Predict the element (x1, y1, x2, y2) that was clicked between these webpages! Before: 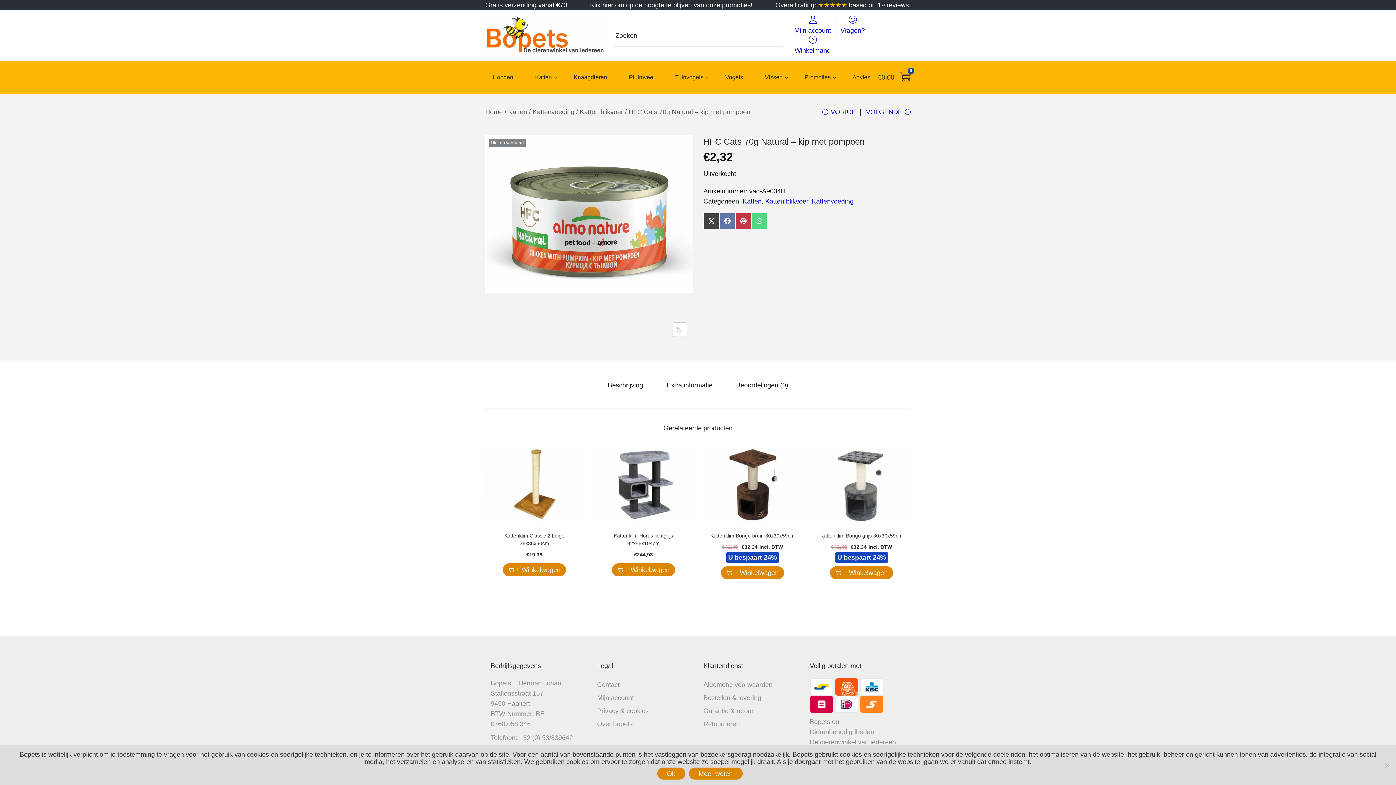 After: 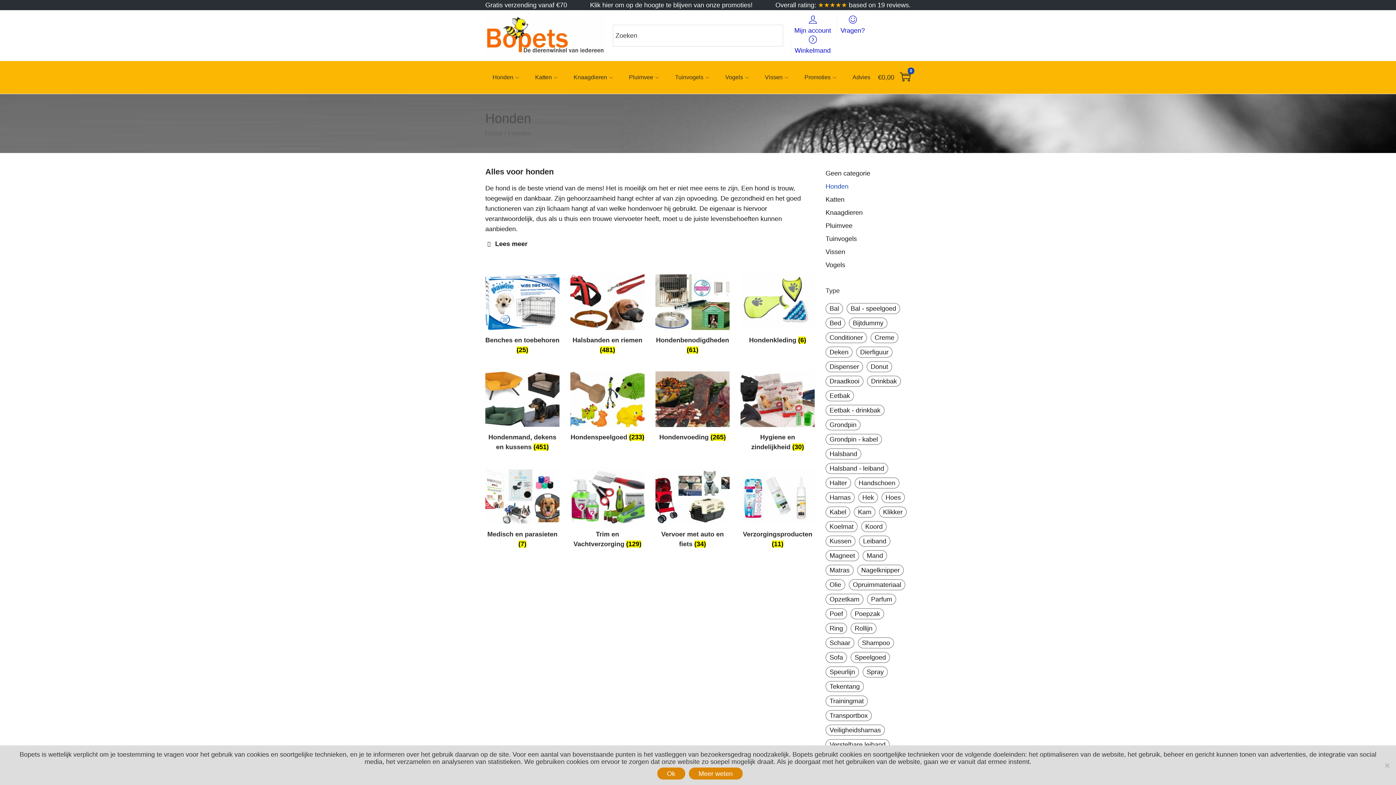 Action: label: Honden bbox: (492, 61, 520, 93)